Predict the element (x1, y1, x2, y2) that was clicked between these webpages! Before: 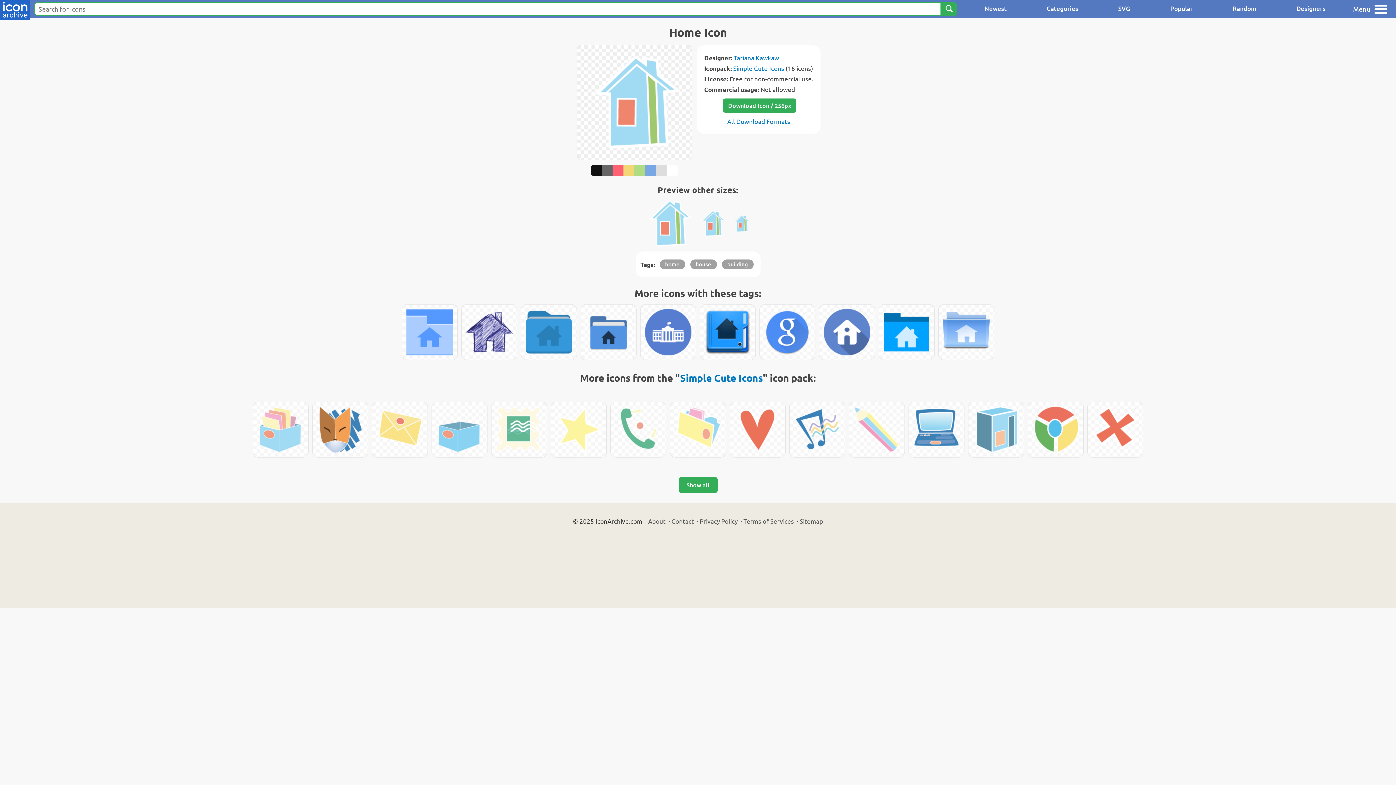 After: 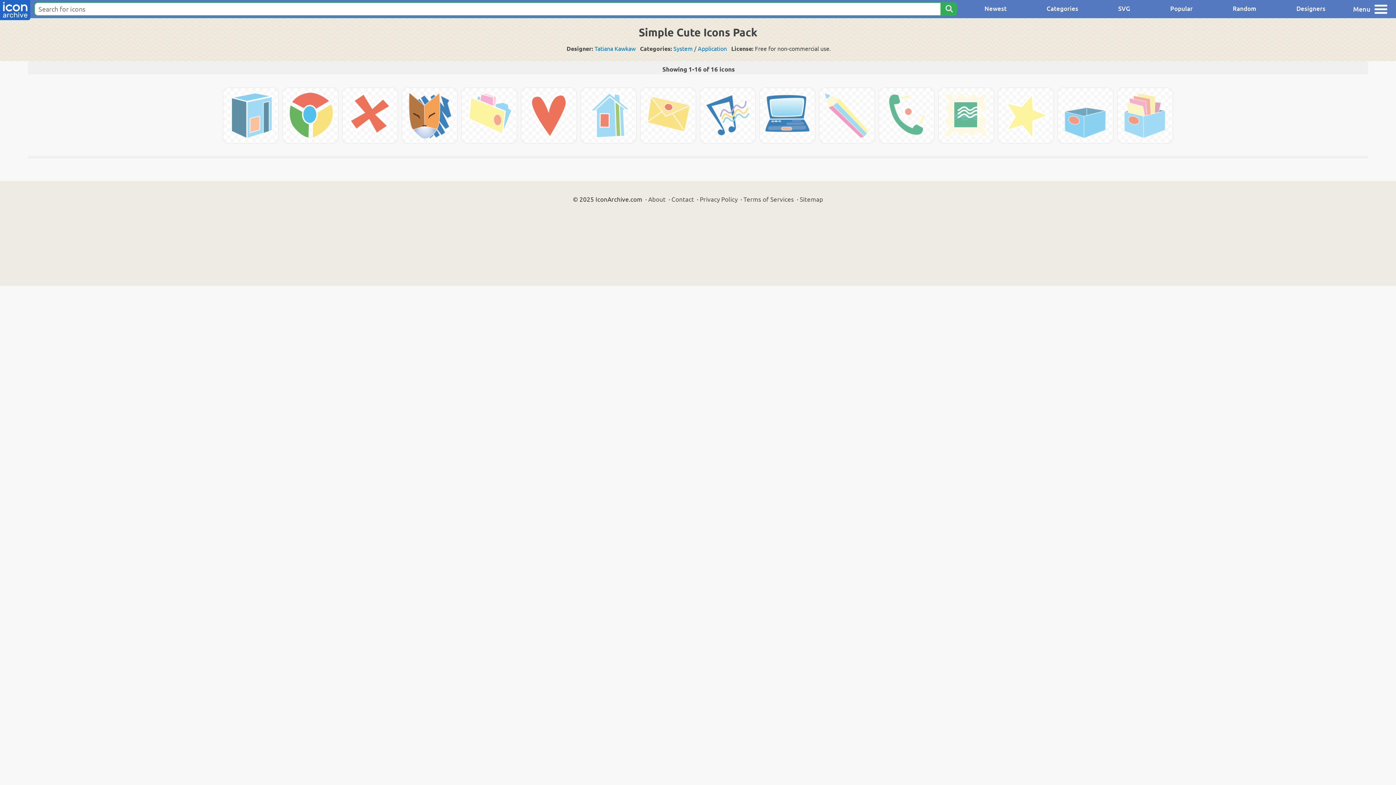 Action: bbox: (733, 64, 784, 72) label: Simple Cute Icons